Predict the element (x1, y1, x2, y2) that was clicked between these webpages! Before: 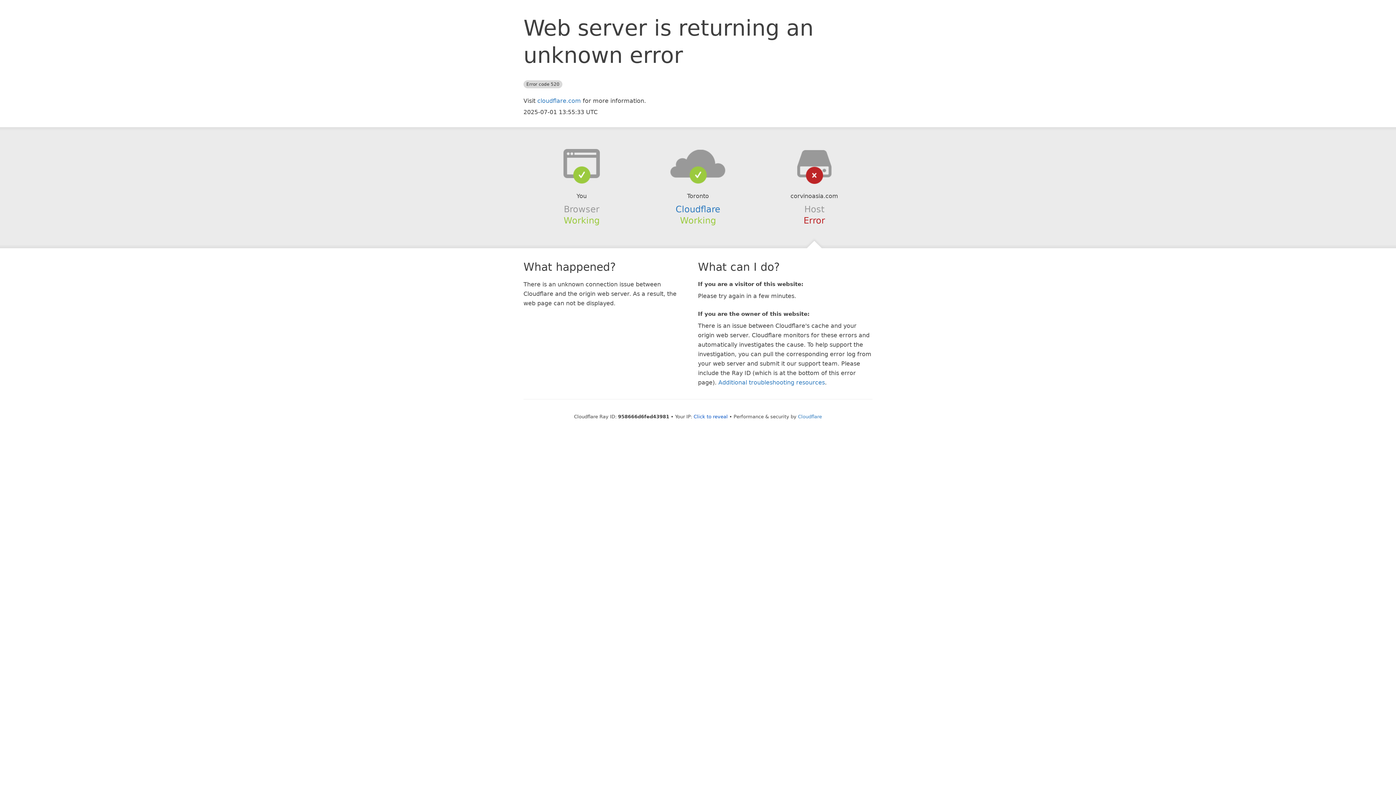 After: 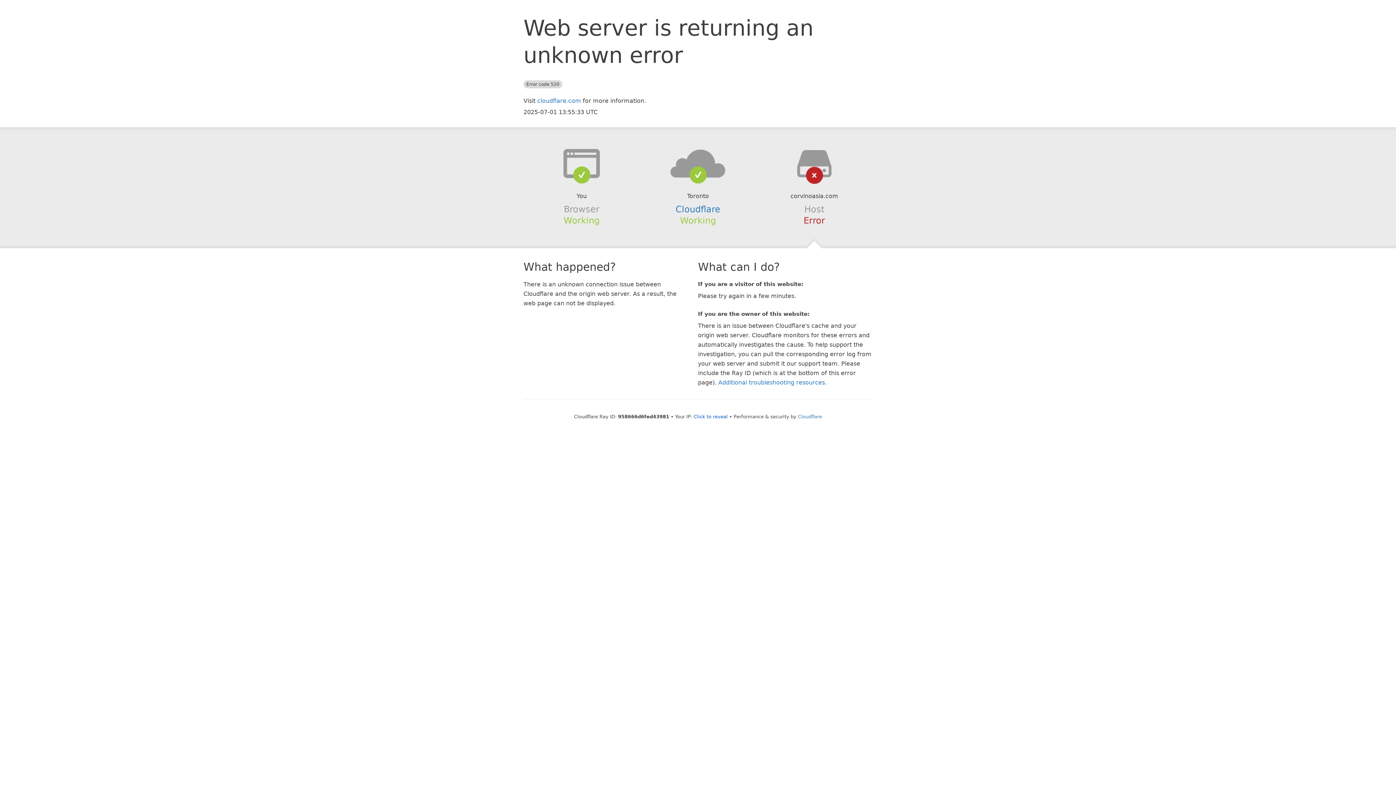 Action: bbox: (639, 148, 756, 178)